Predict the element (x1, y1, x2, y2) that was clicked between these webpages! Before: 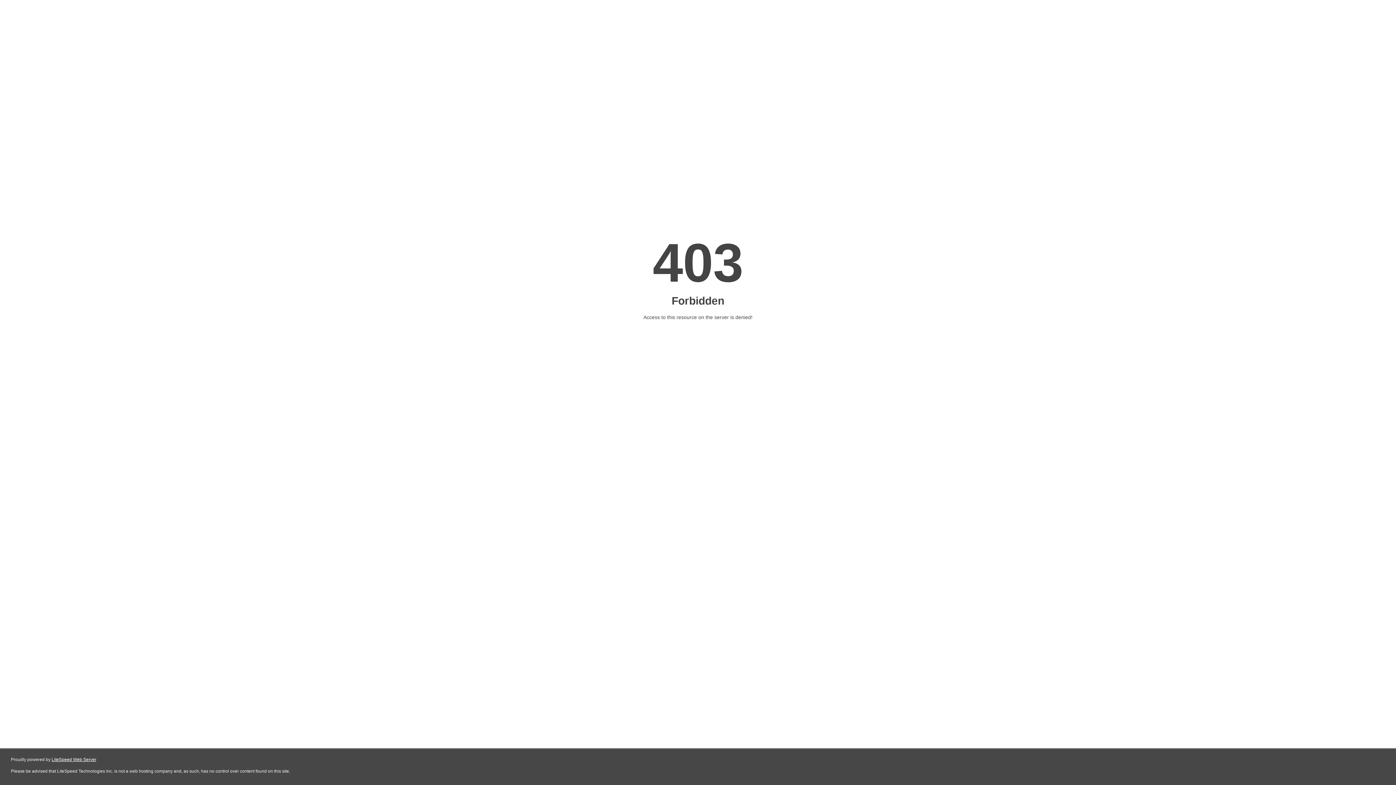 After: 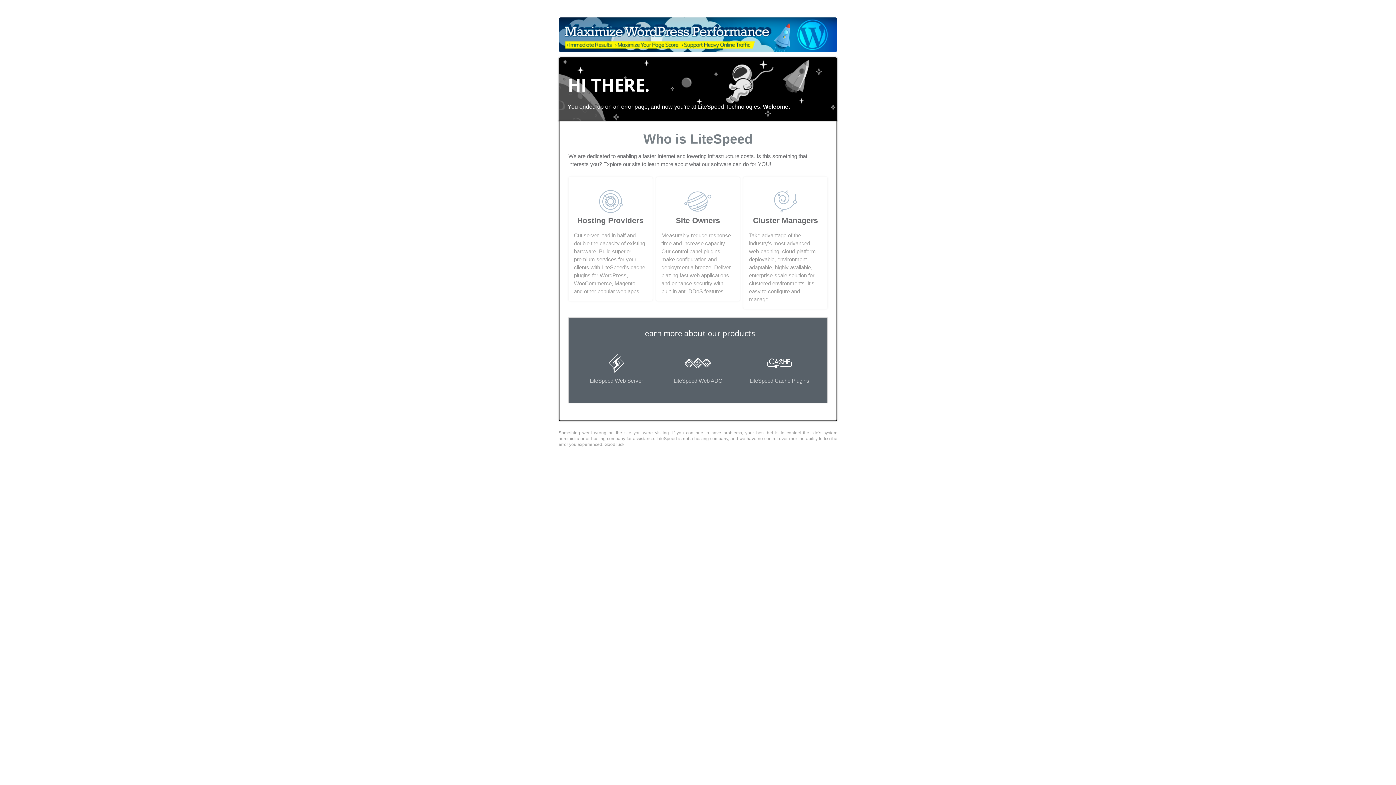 Action: bbox: (51, 757, 96, 762) label: LiteSpeed Web Server